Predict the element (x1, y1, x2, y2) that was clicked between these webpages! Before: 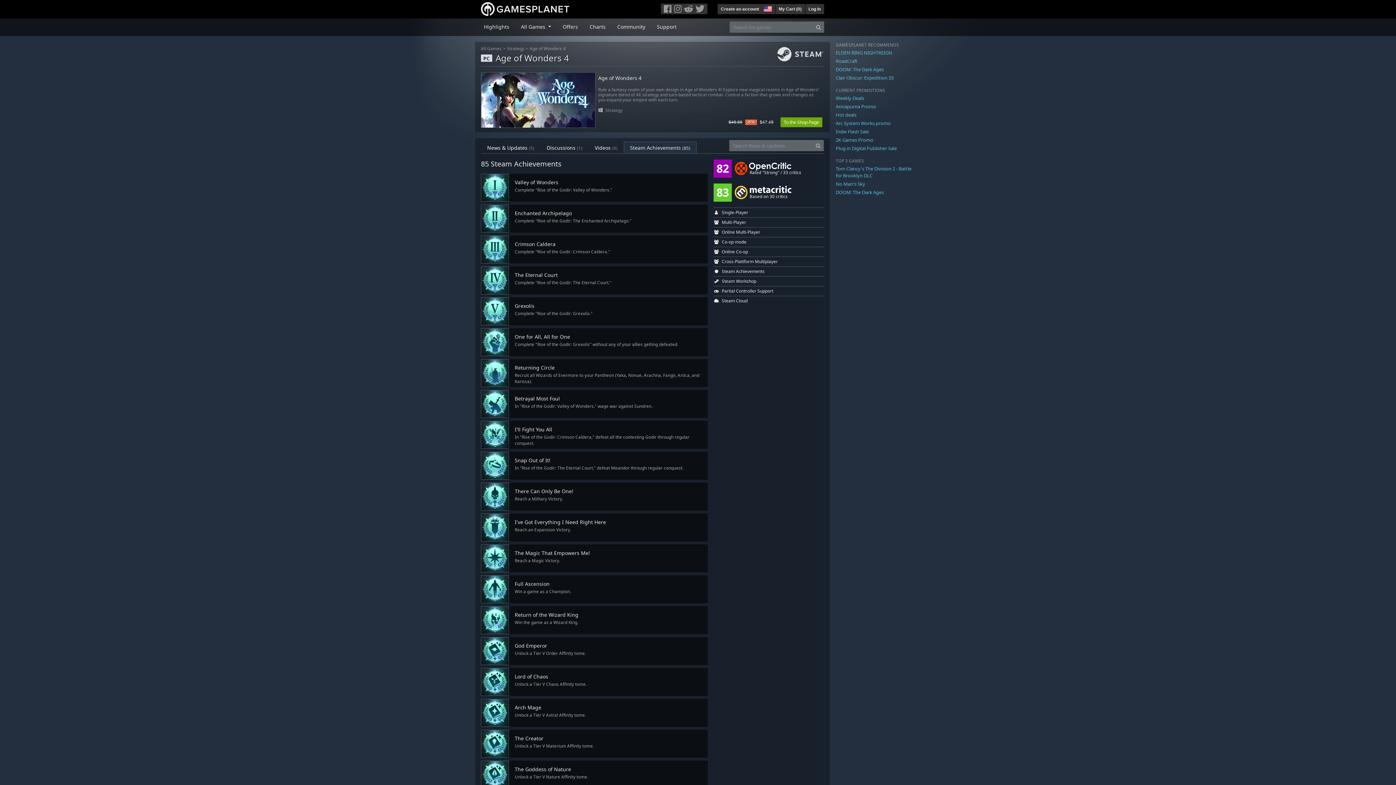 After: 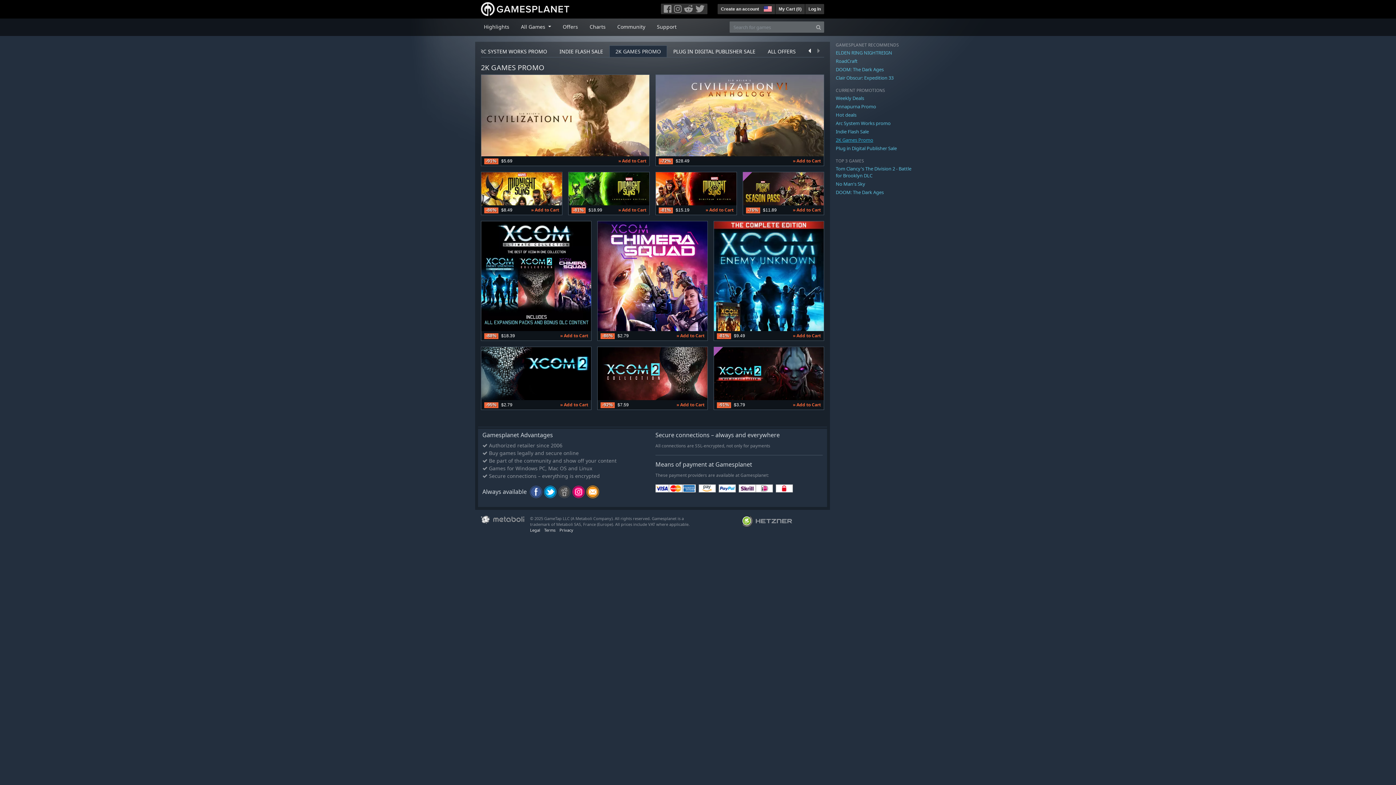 Action: bbox: (836, 136, 873, 143) label: 2K Games Promo